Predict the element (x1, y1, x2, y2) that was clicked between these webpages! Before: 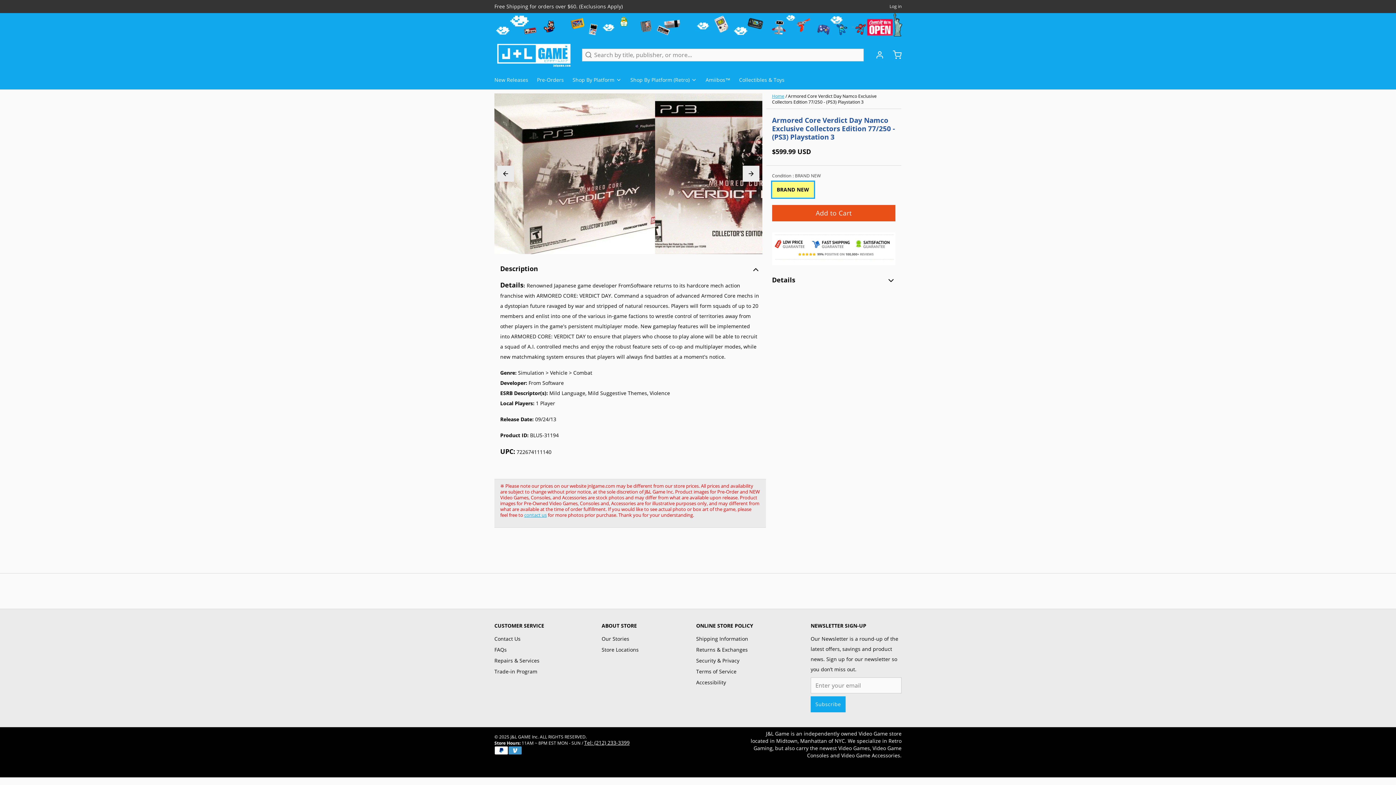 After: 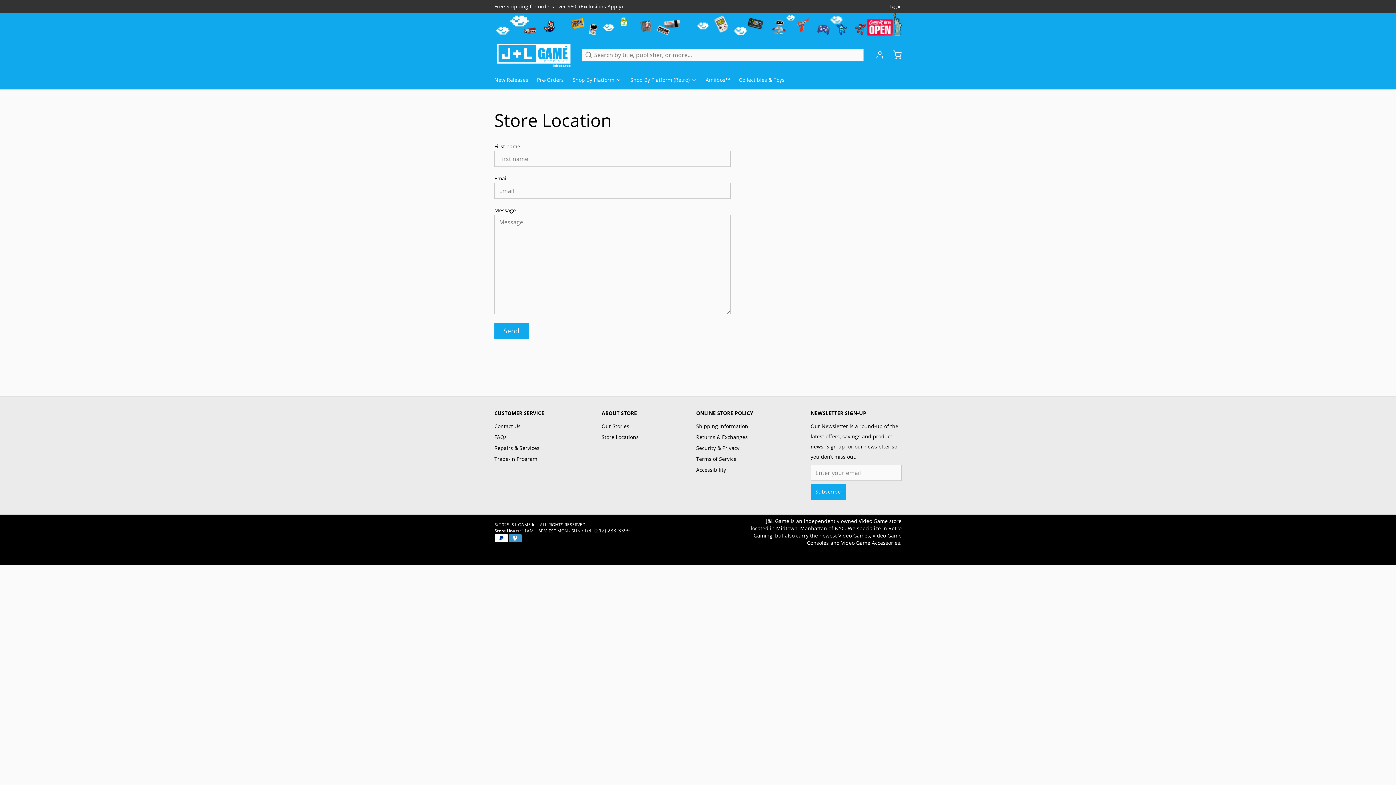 Action: bbox: (601, 645, 638, 655) label: Store Locations